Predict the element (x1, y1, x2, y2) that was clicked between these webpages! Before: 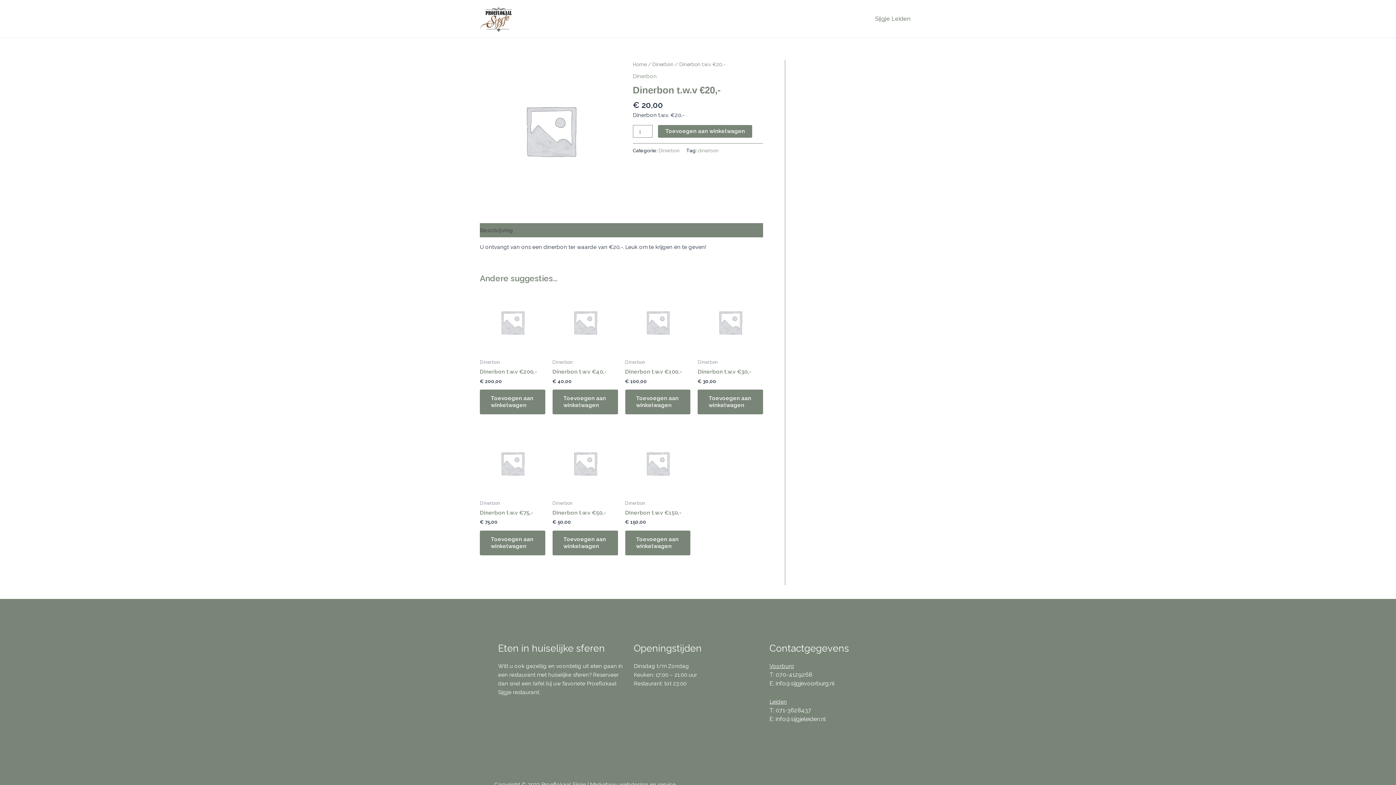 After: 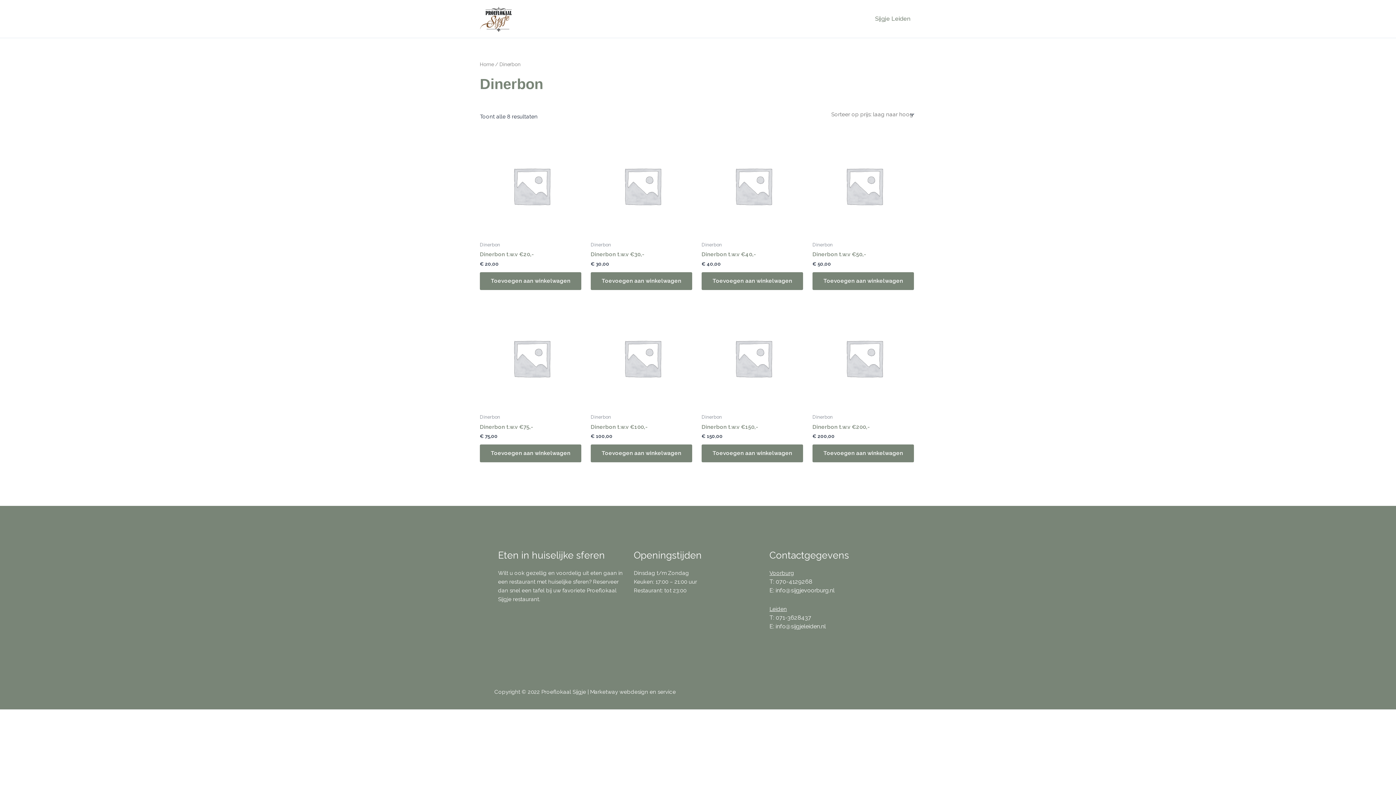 Action: label: Dinerbon bbox: (632, 72, 656, 79)